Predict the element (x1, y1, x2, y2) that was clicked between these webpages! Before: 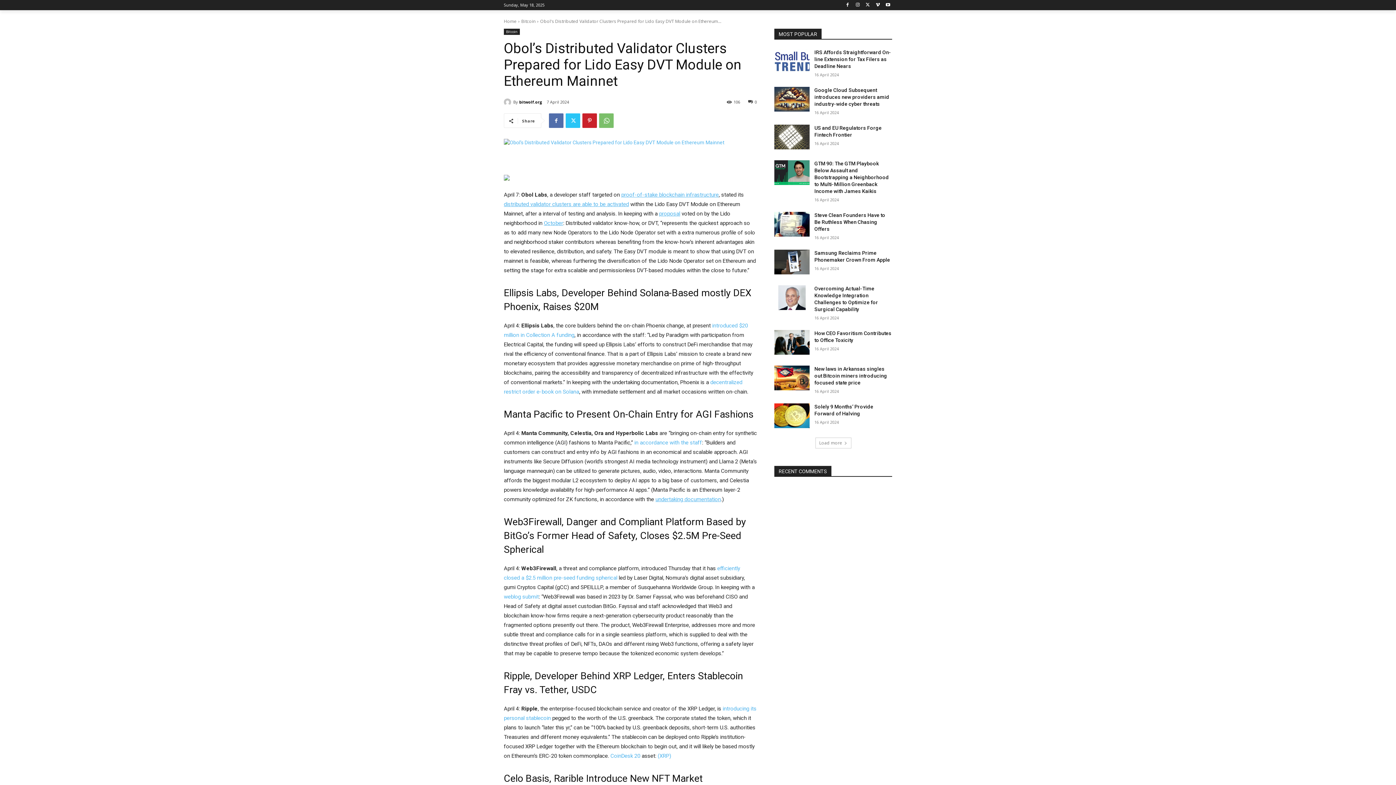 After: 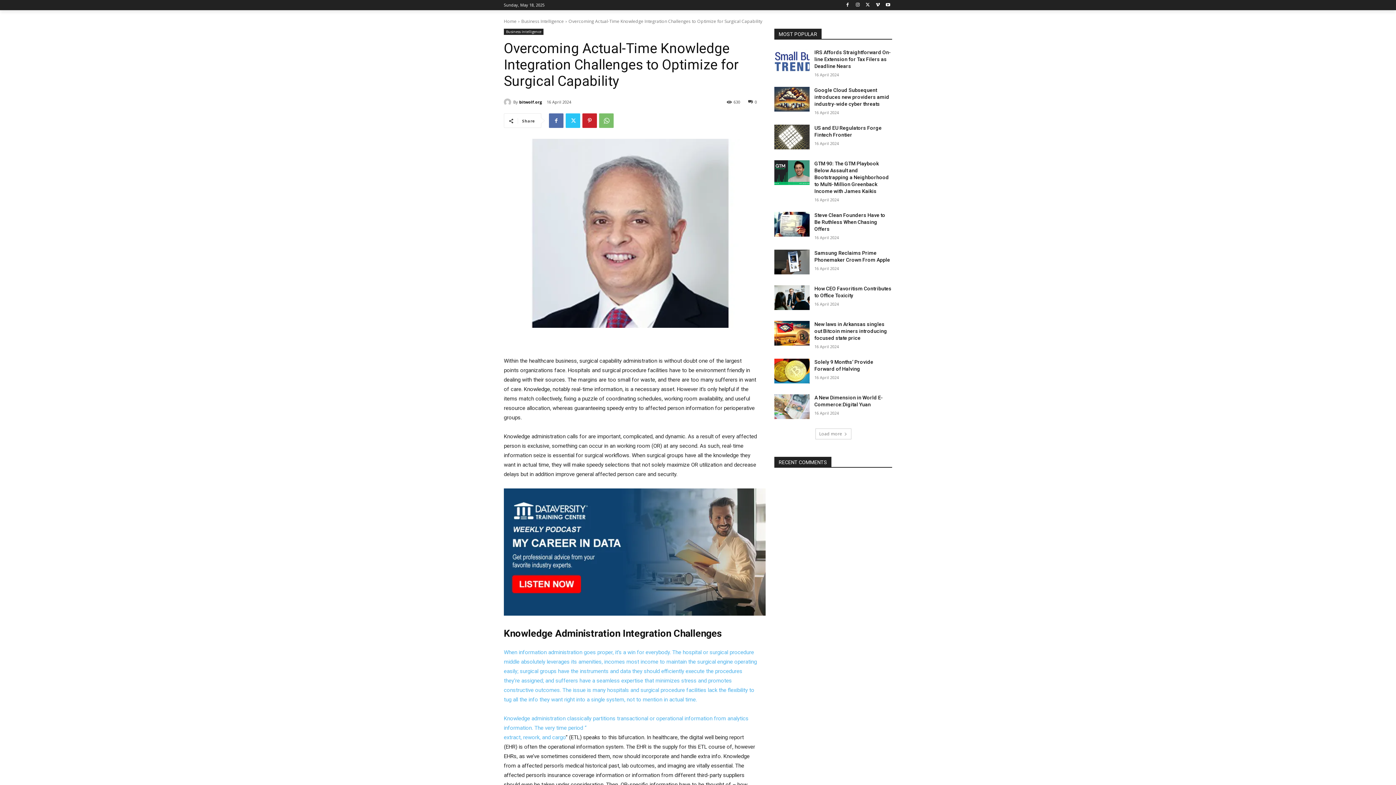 Action: bbox: (774, 285, 809, 310)